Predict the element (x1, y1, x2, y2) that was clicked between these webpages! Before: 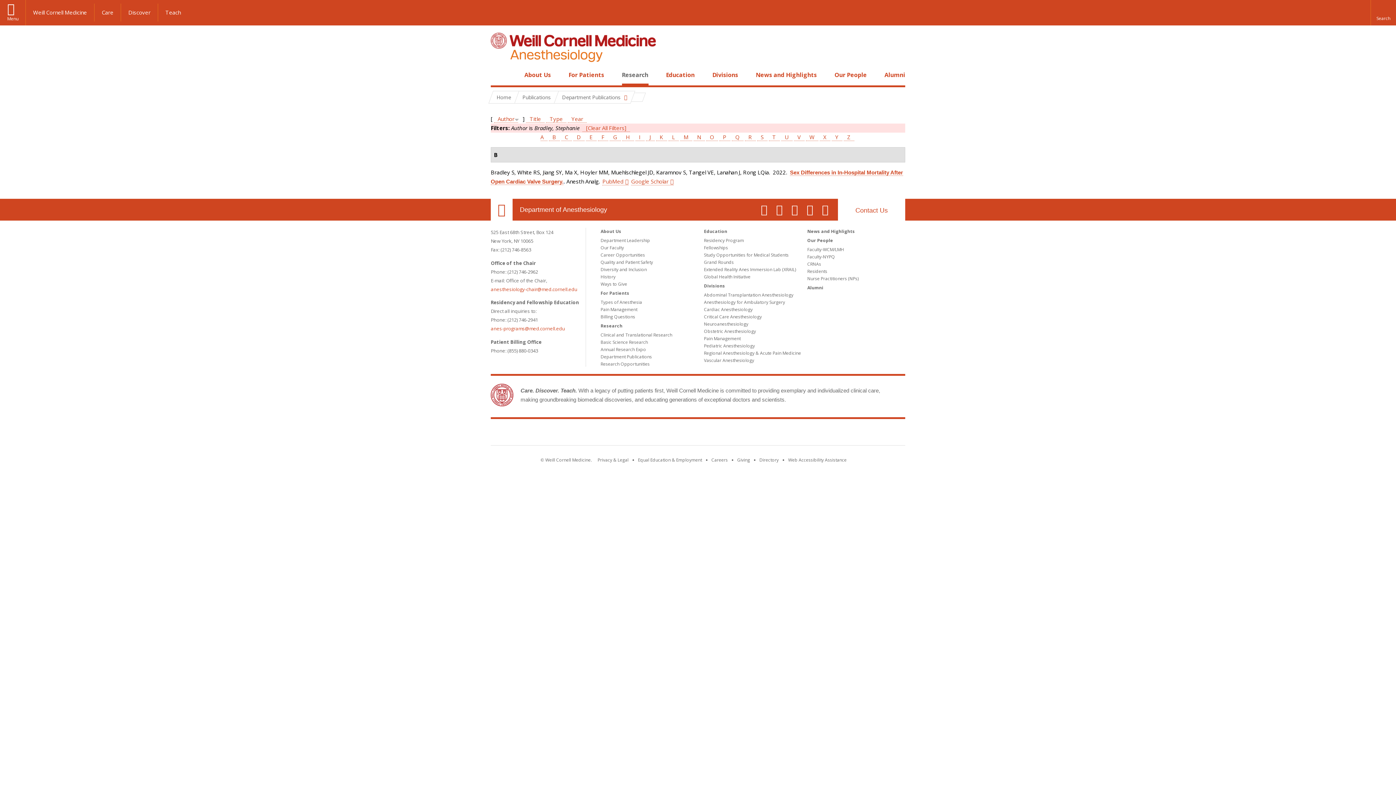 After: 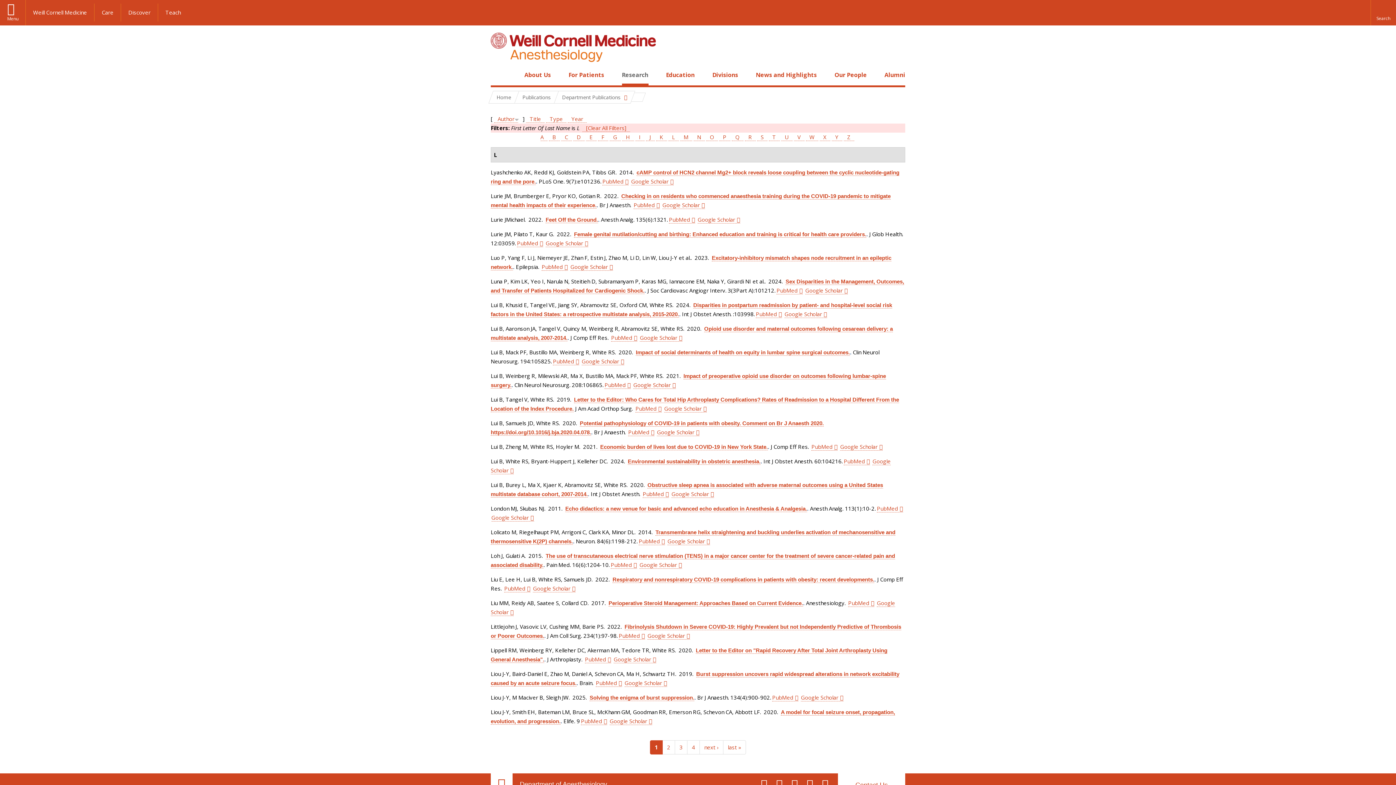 Action: label: L bbox: (668, 133, 678, 141)